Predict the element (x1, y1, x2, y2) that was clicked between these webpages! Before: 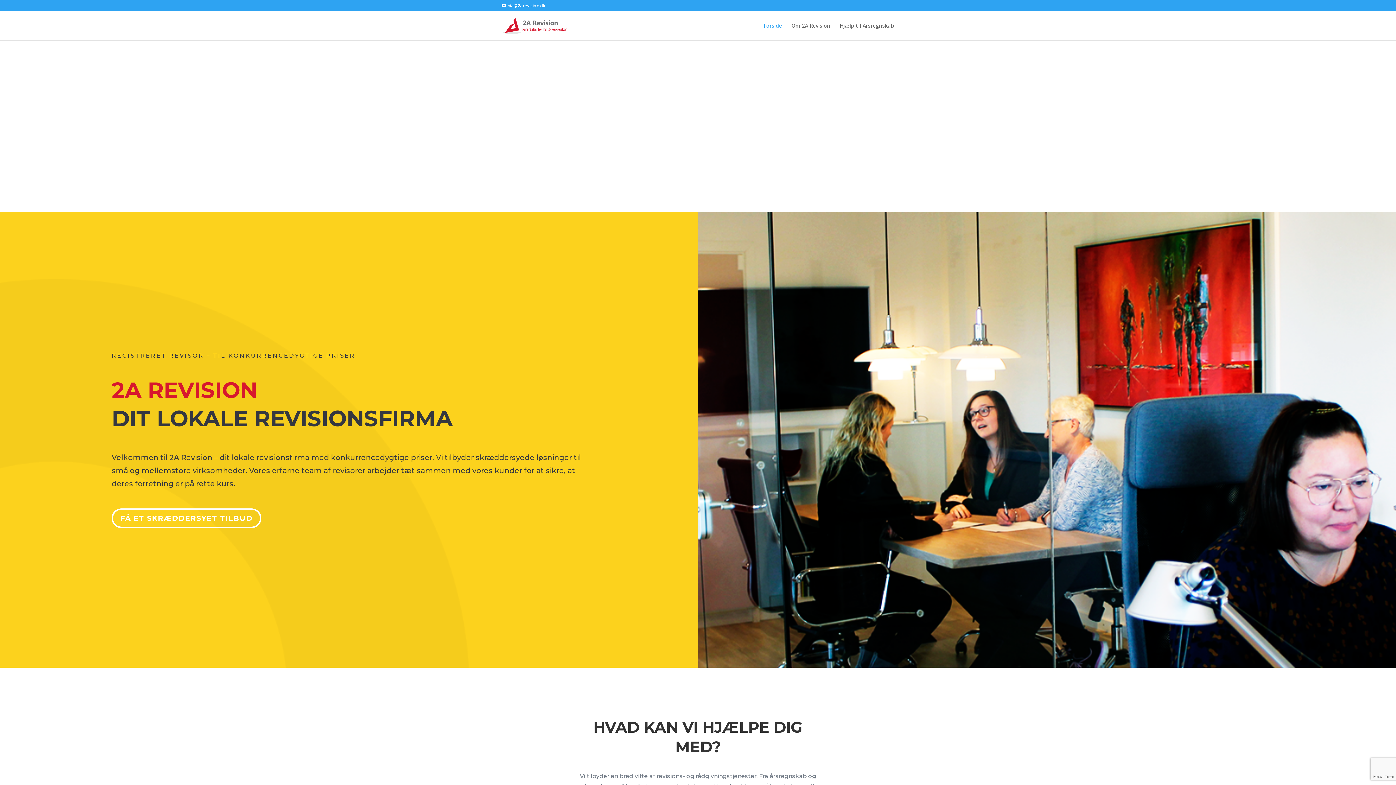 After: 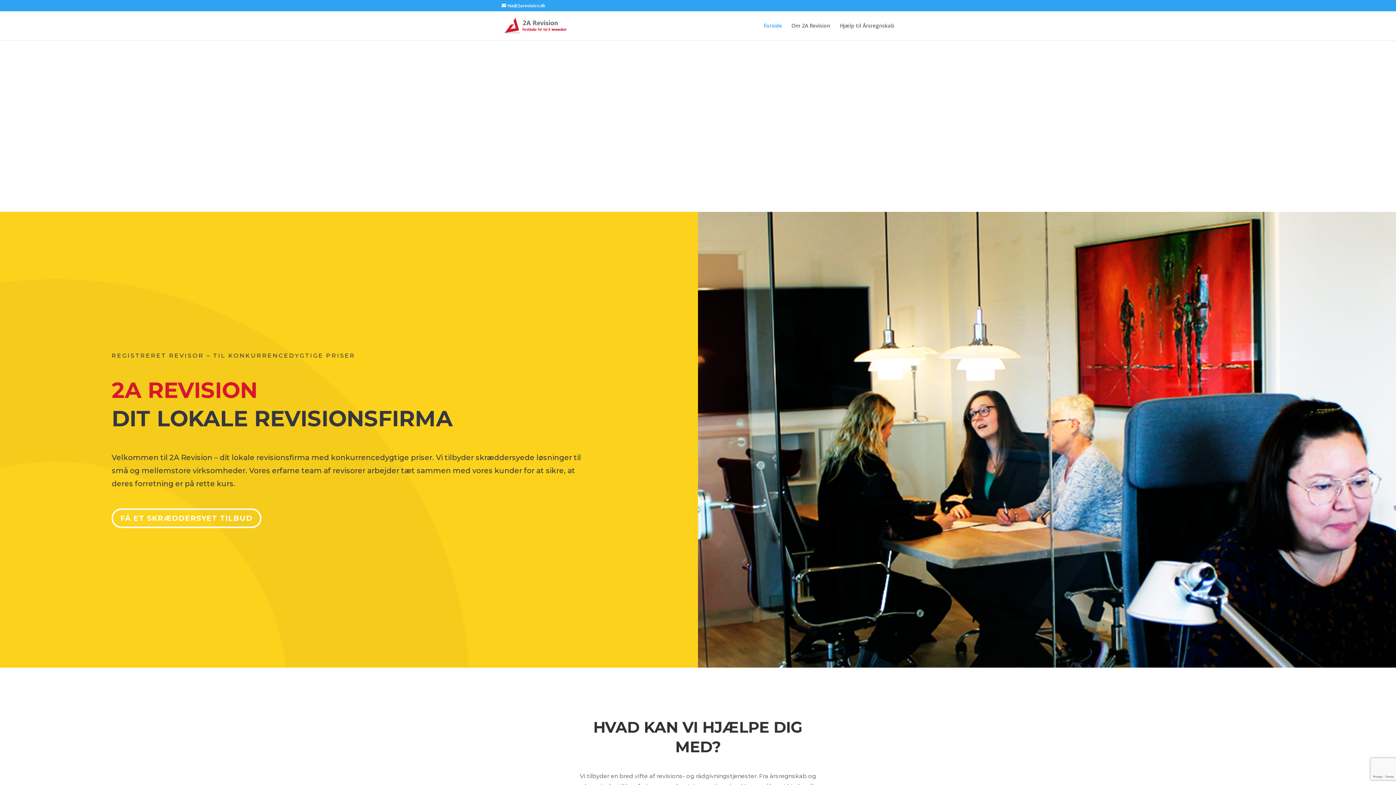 Action: label: Forside bbox: (764, 23, 782, 40)